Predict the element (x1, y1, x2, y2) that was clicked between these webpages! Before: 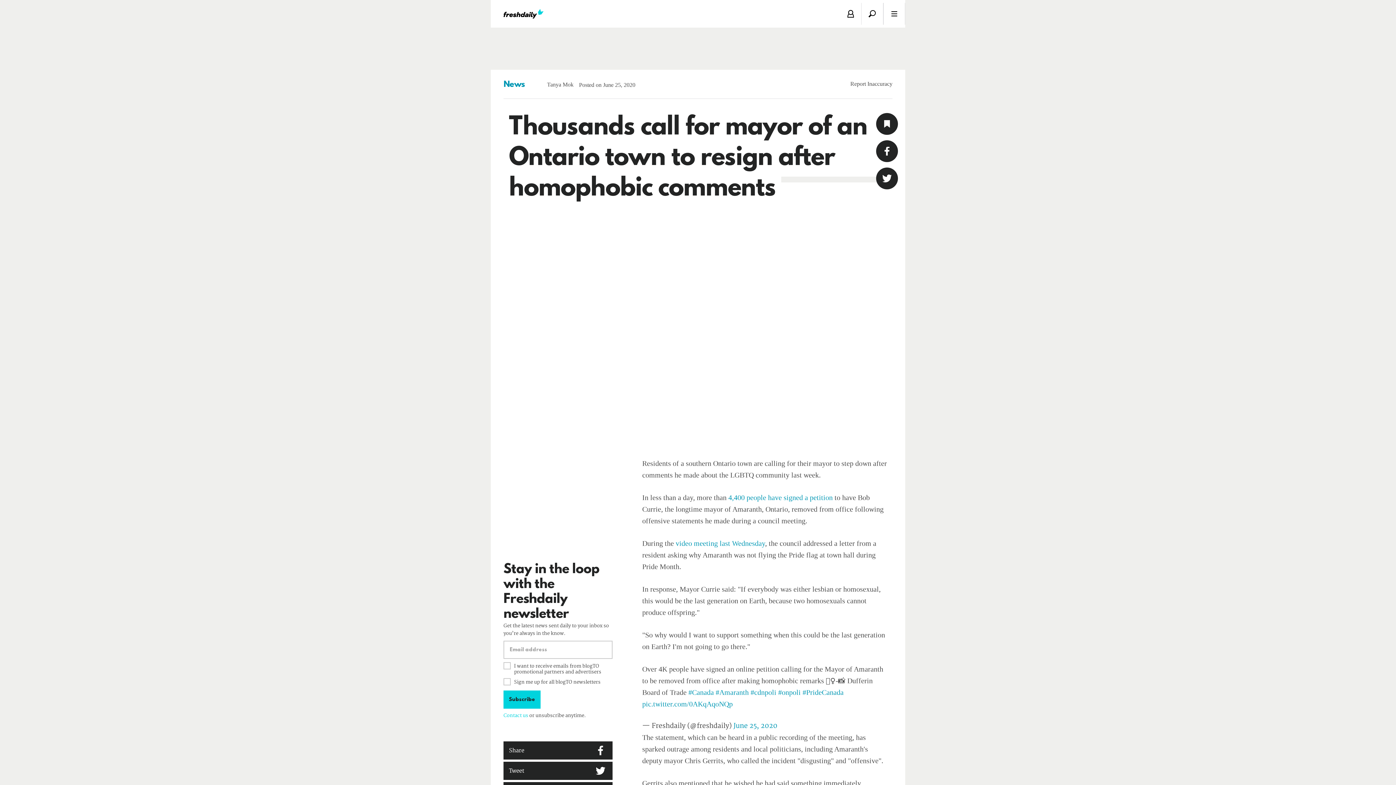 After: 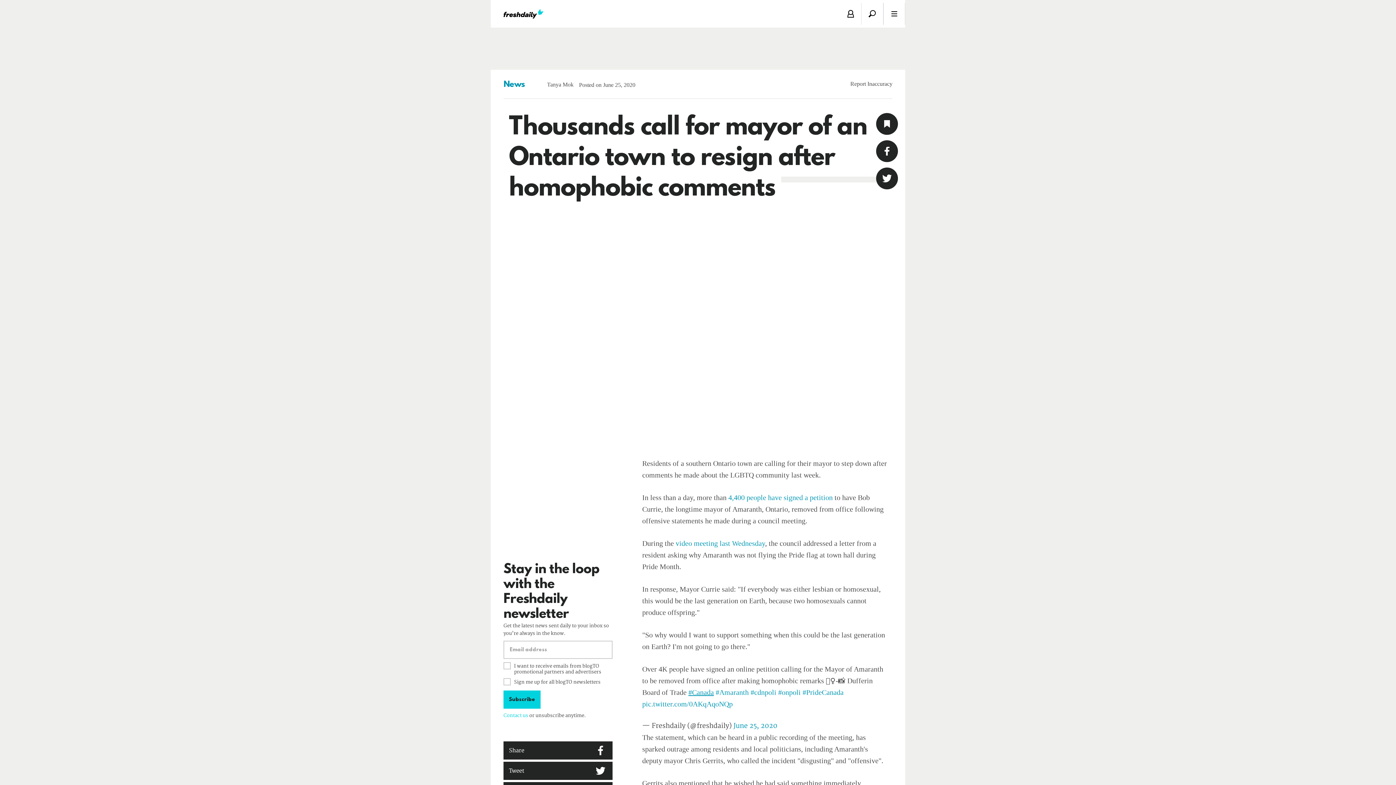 Action: bbox: (688, 688, 714, 696) label: #Canada